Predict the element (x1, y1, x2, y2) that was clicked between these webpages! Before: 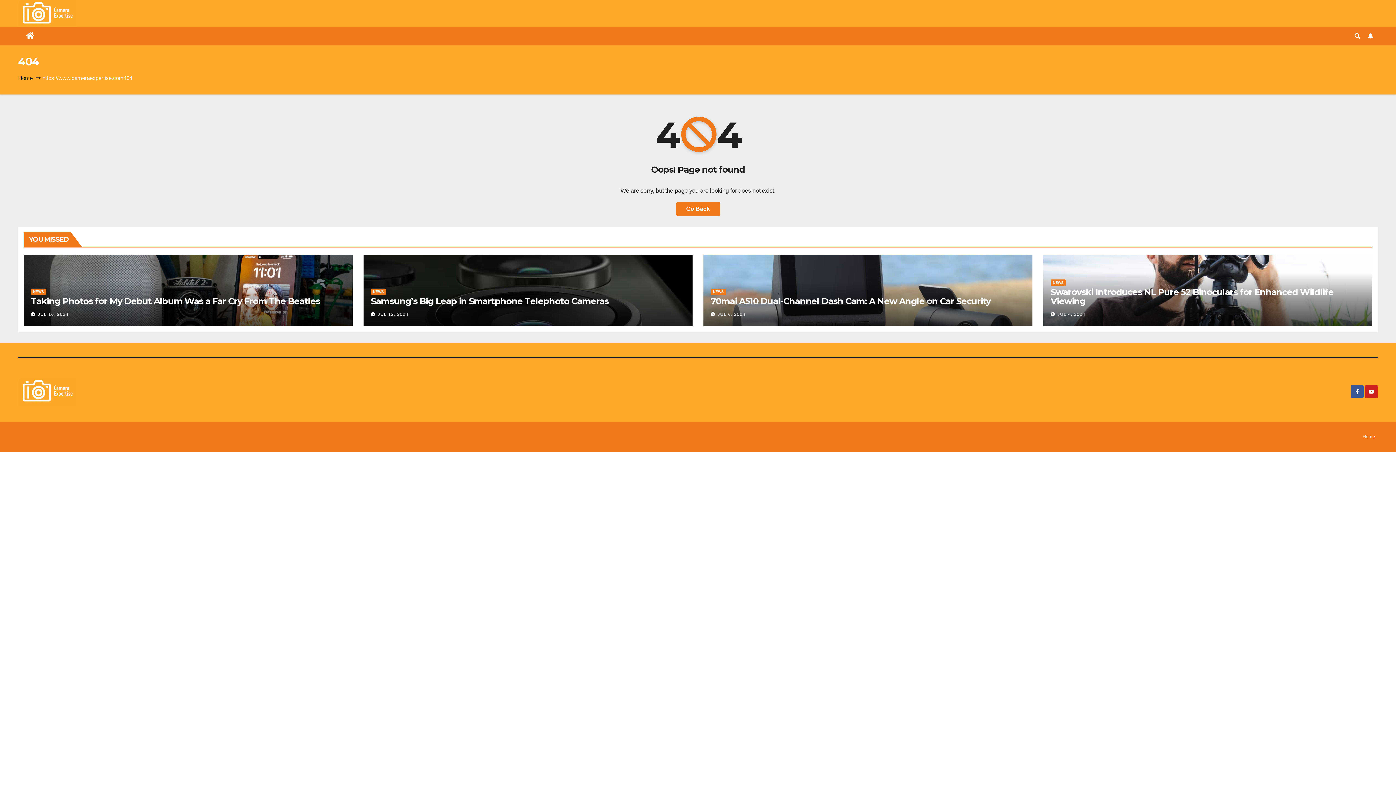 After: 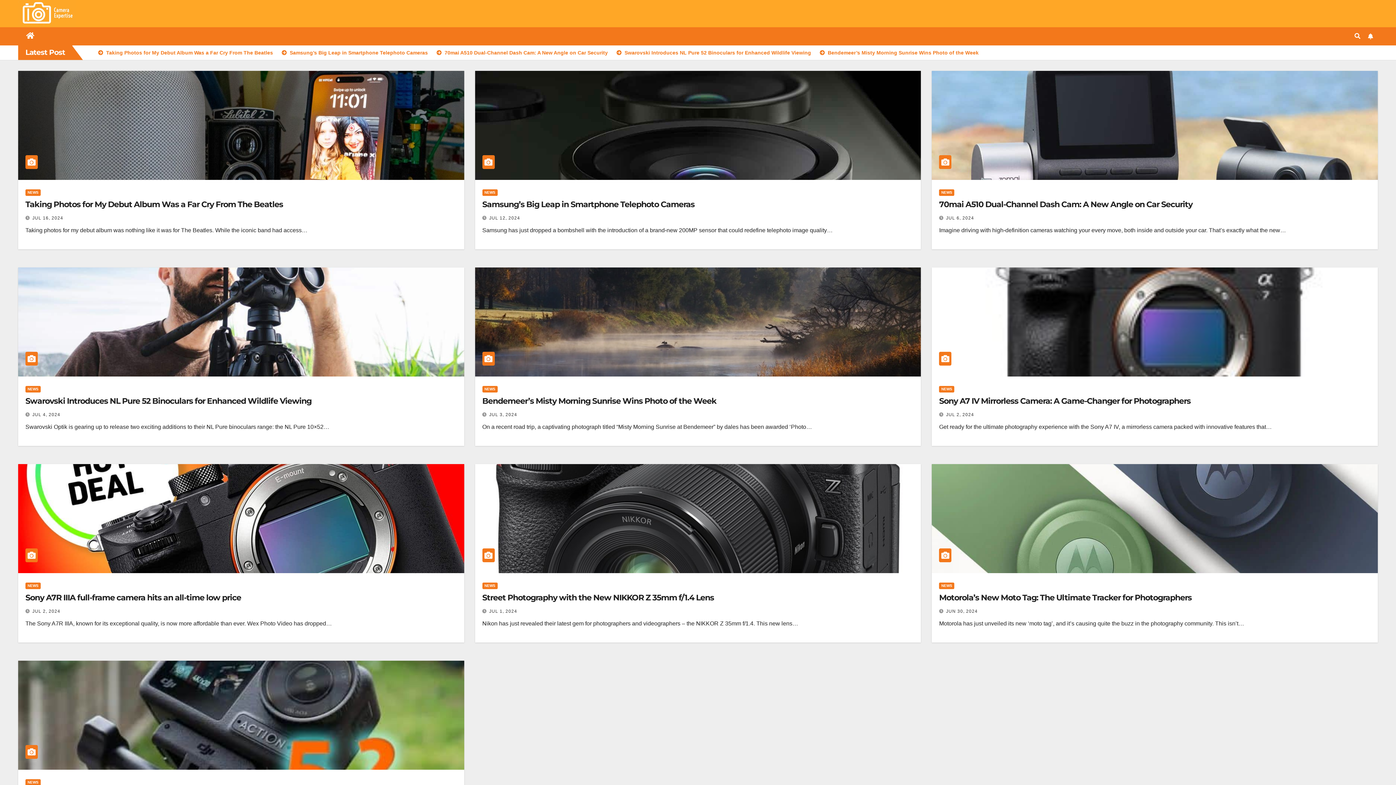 Action: label: Go Back bbox: (676, 202, 720, 215)